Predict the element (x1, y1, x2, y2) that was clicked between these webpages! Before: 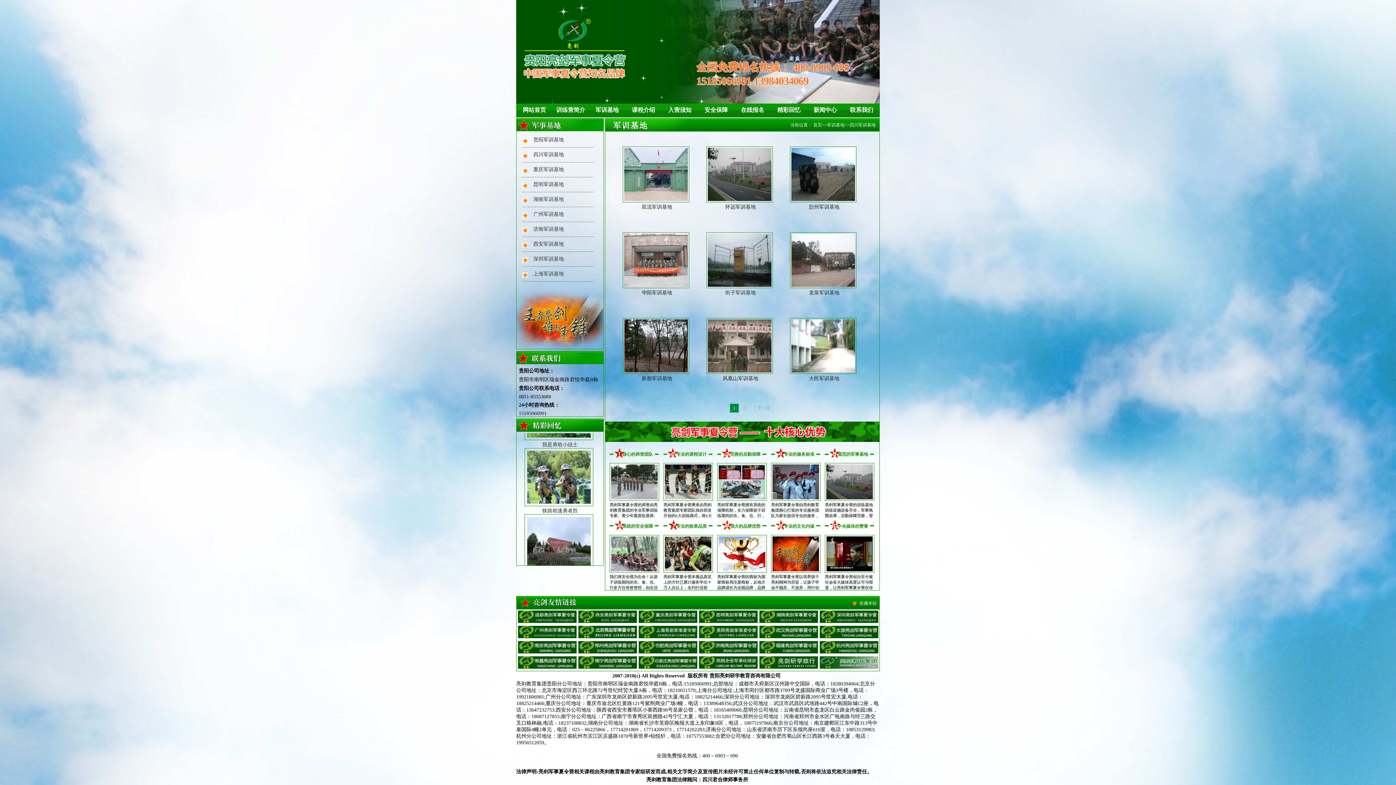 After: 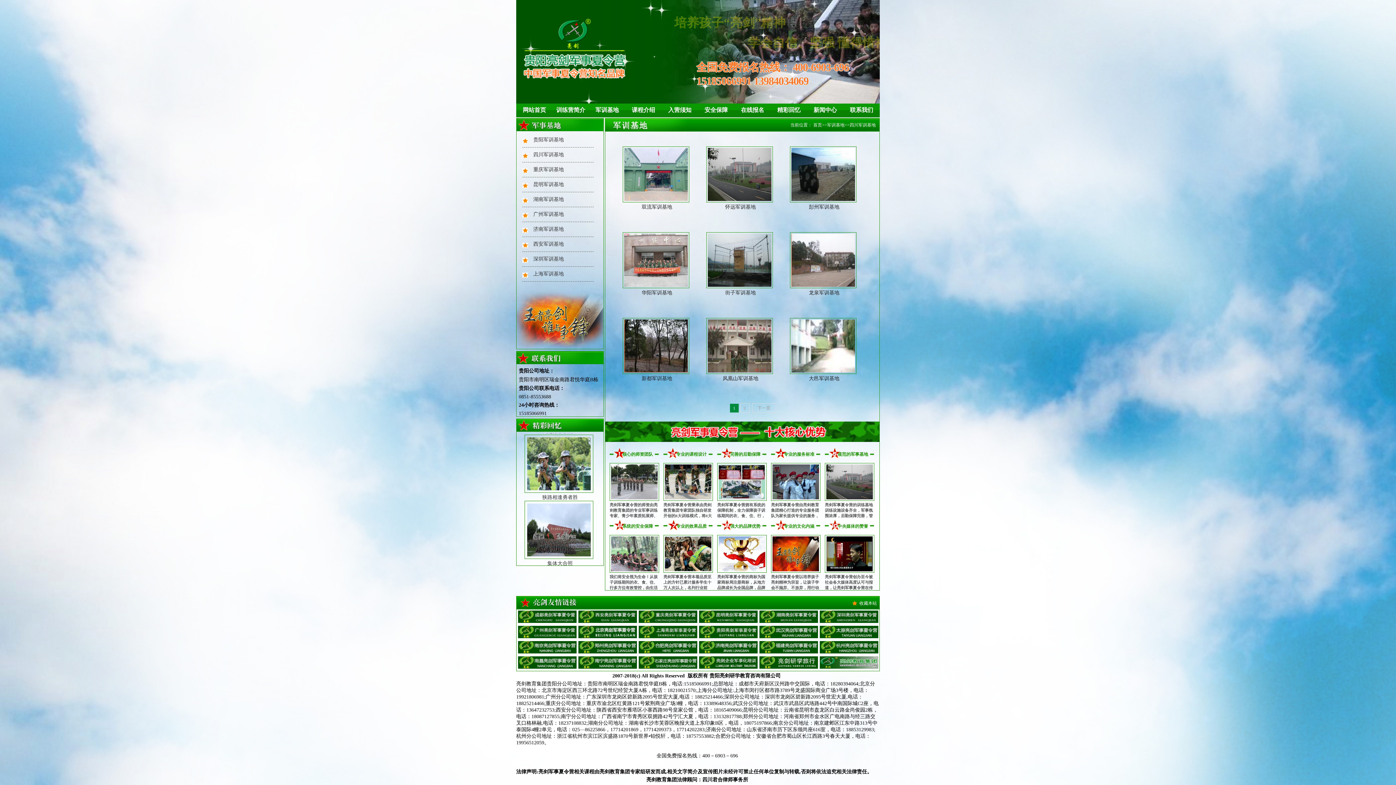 Action: label: 四川军训基地 bbox: (849, 122, 876, 127)